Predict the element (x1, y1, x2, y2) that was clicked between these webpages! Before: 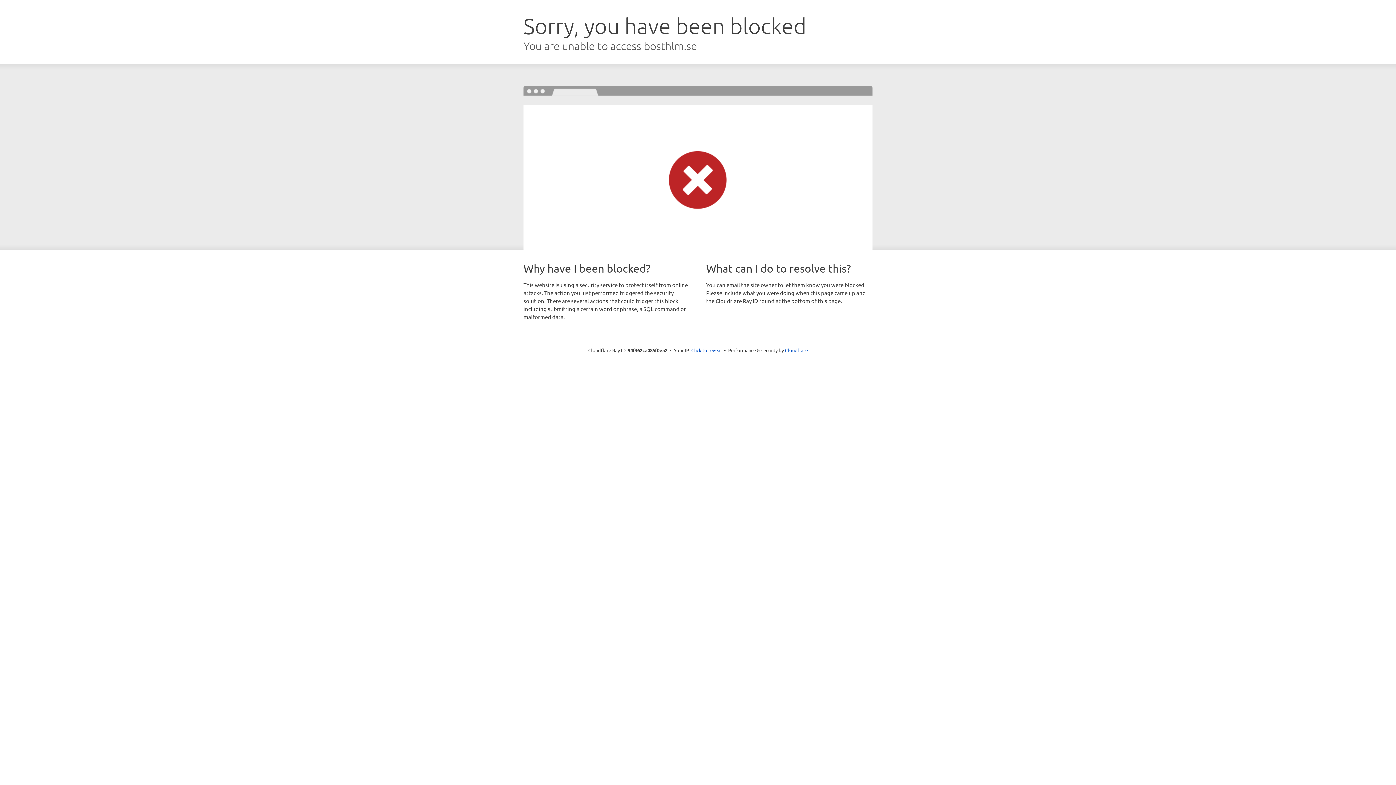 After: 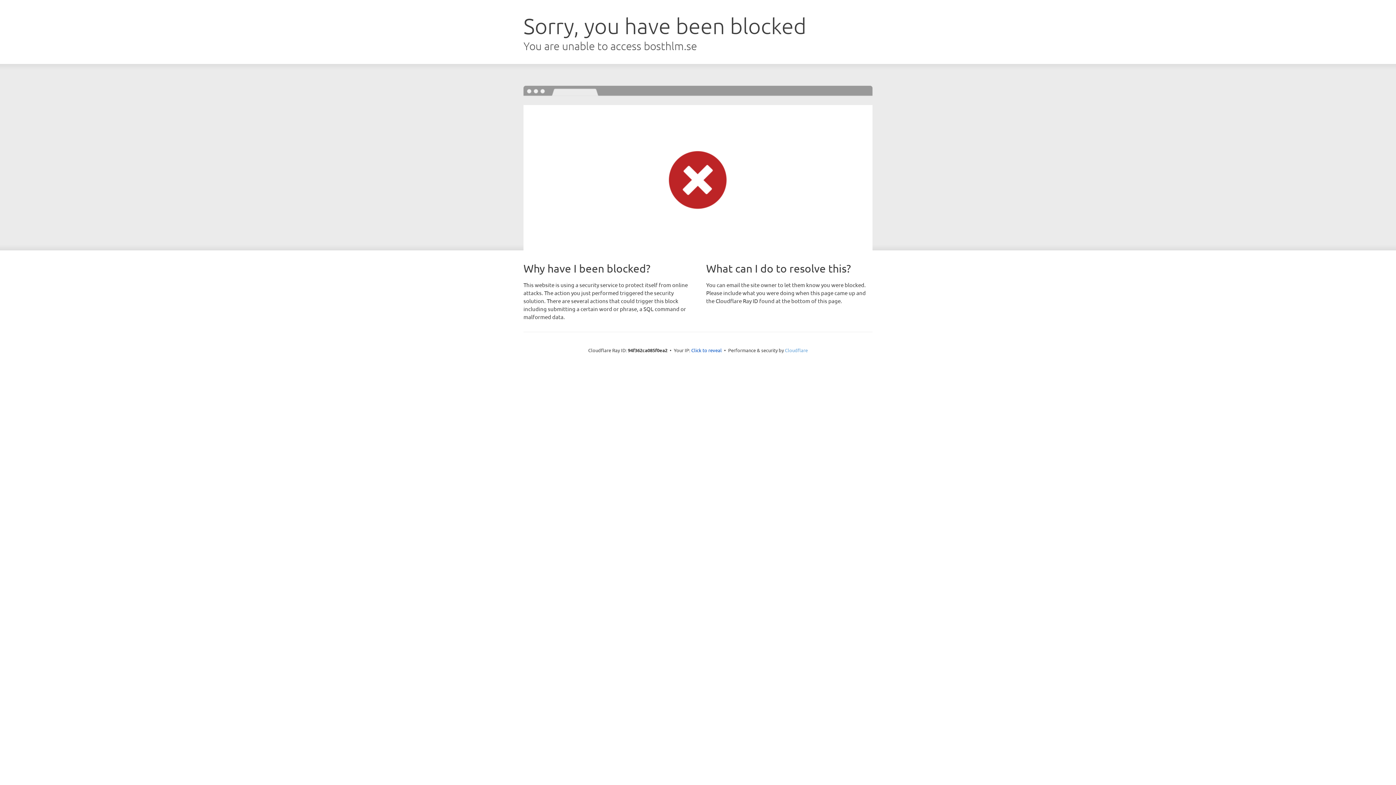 Action: label: Cloudflare bbox: (785, 347, 808, 353)